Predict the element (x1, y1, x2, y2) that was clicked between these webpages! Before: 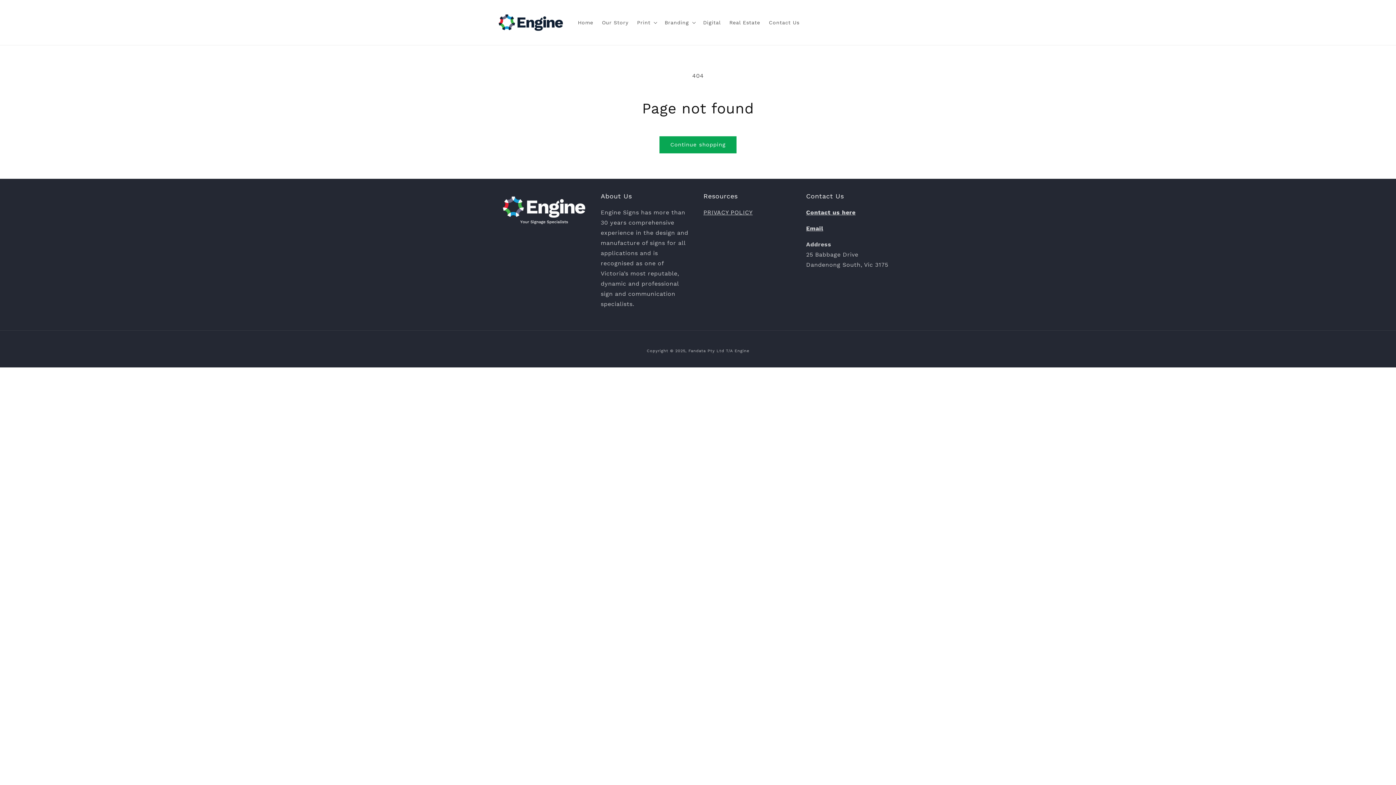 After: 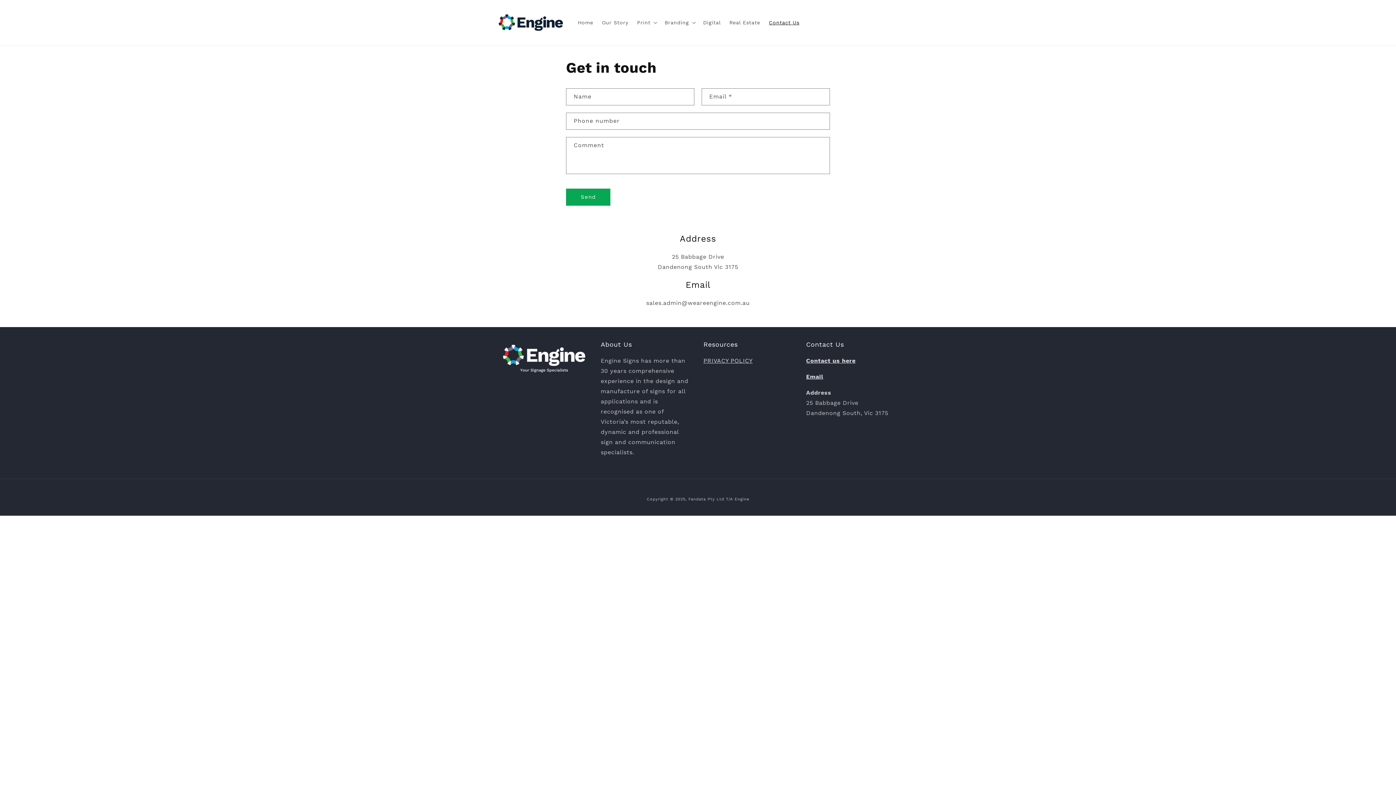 Action: label: Contact us here bbox: (806, 209, 855, 215)